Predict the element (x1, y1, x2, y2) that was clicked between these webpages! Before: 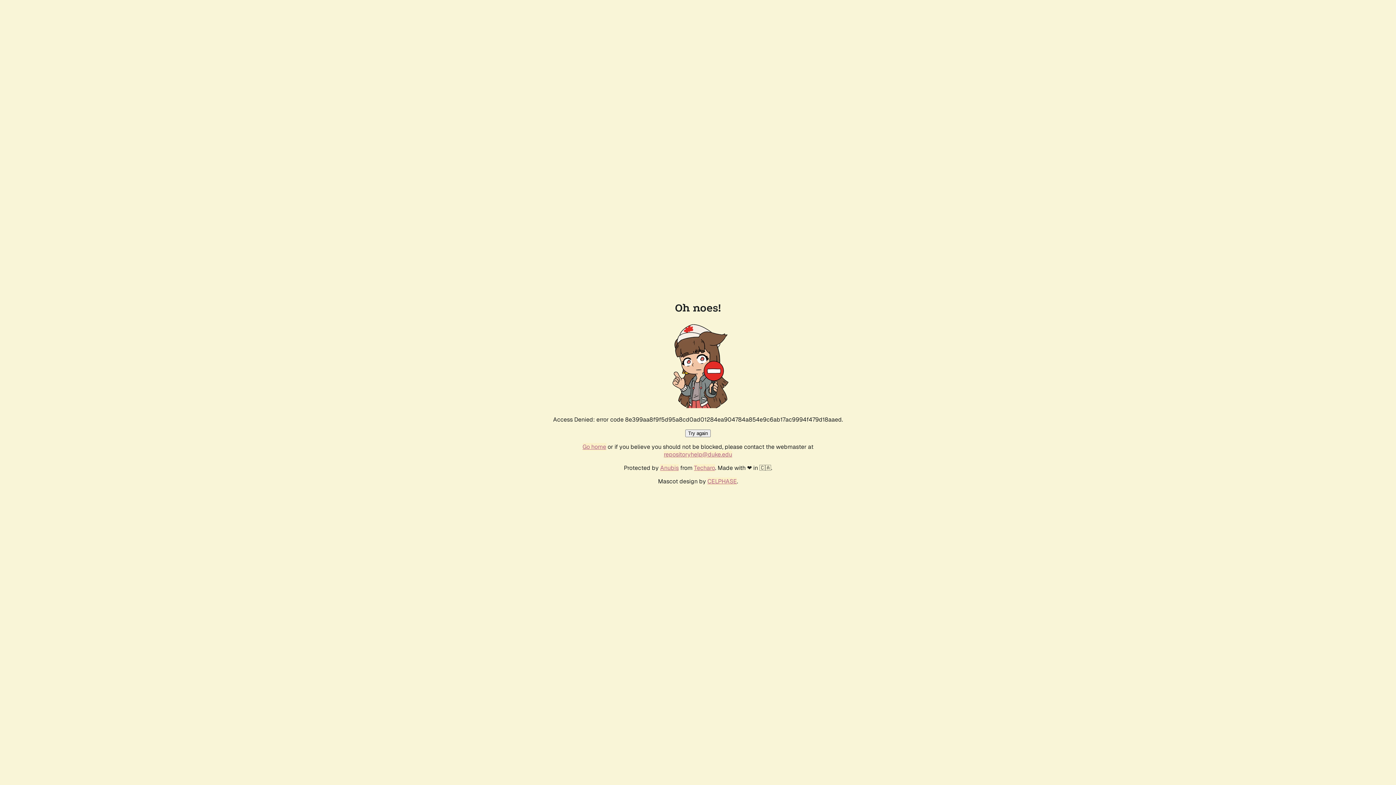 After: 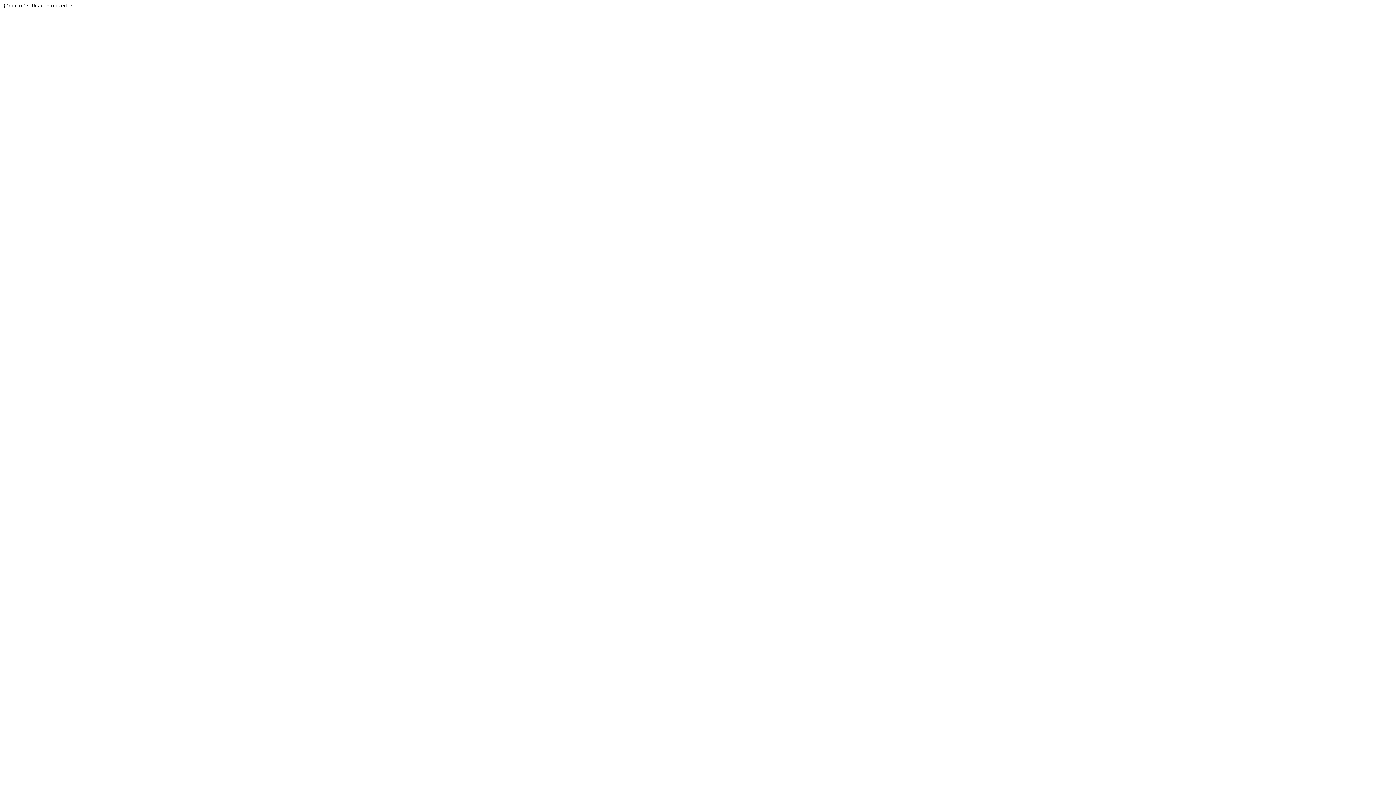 Action: label: Techaro bbox: (694, 464, 715, 472)